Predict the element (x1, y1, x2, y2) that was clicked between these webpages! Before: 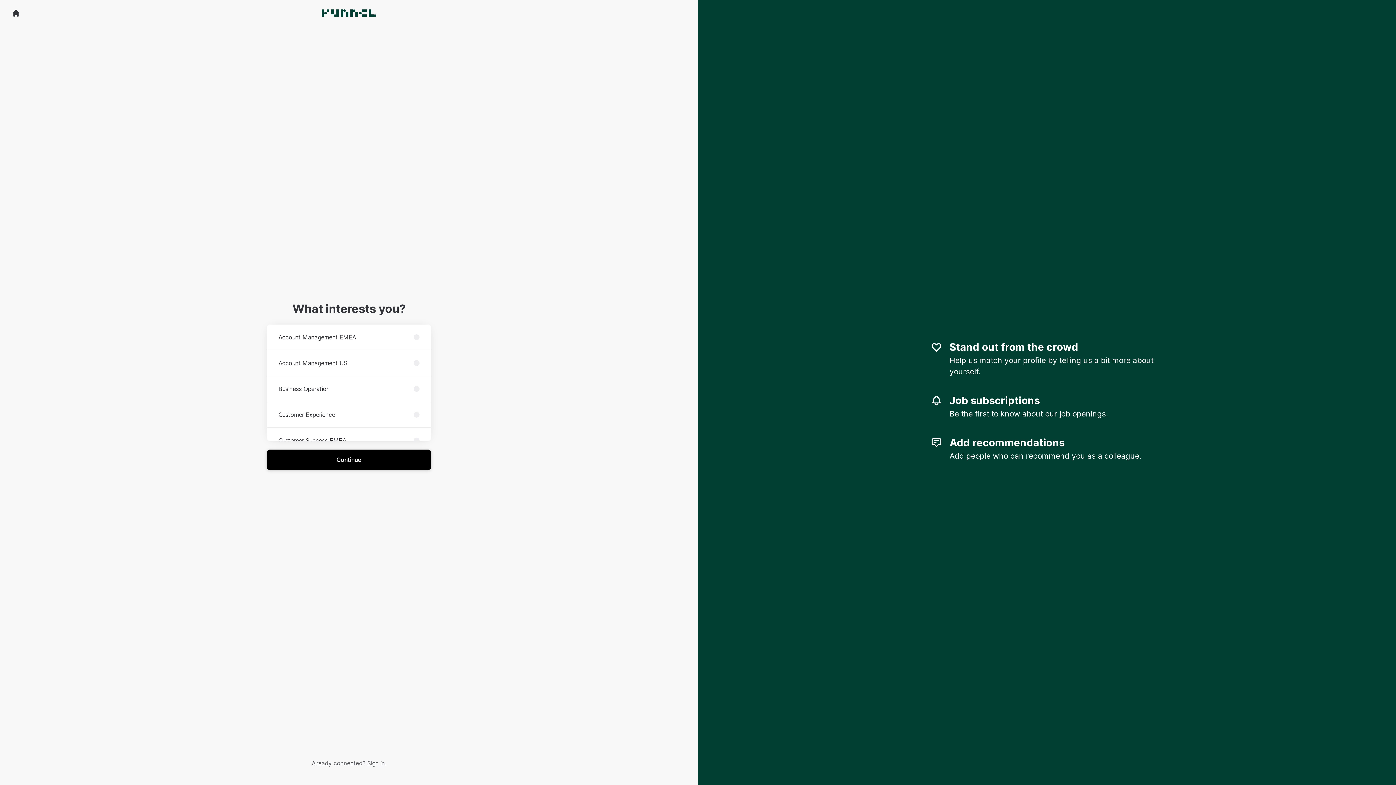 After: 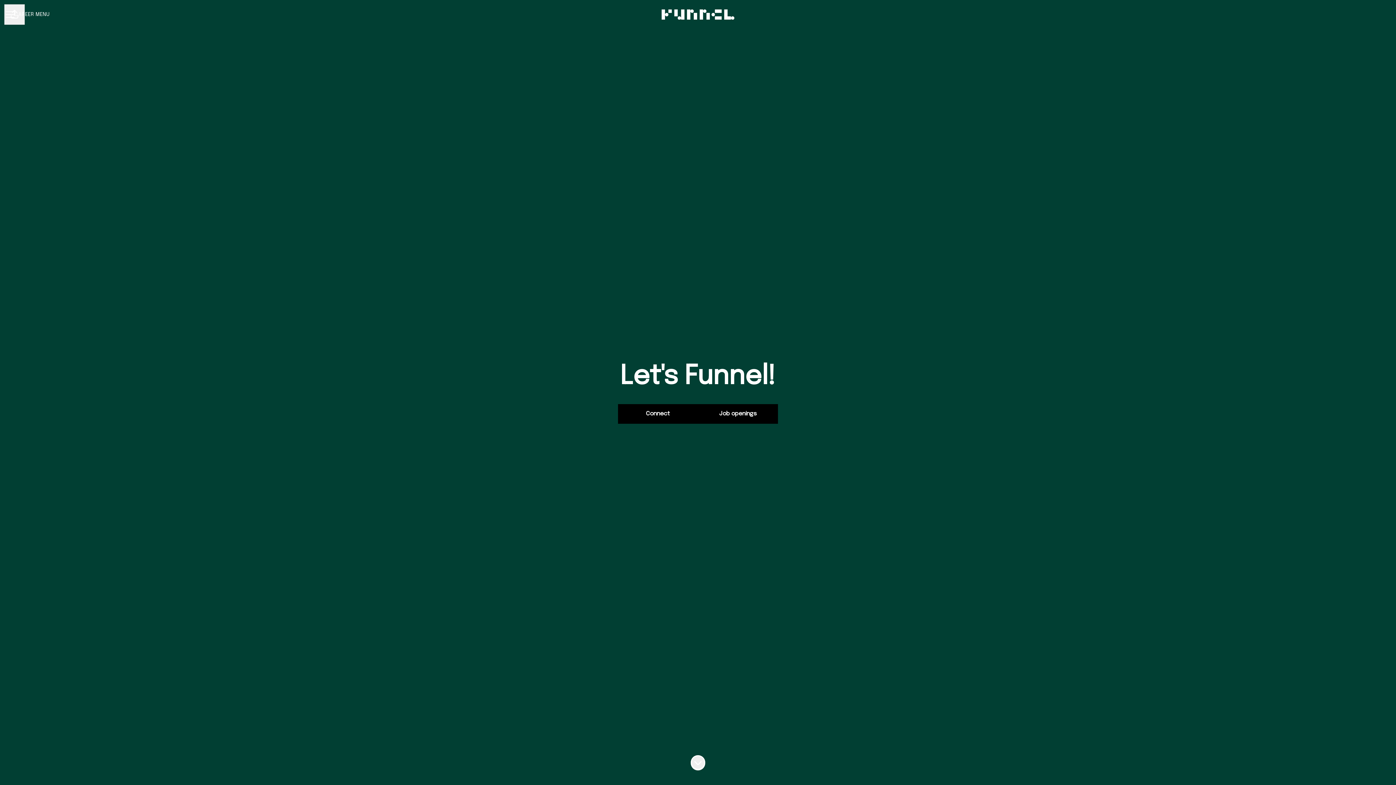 Action: label: Go to career site bbox: (11, 8, 62, 17)